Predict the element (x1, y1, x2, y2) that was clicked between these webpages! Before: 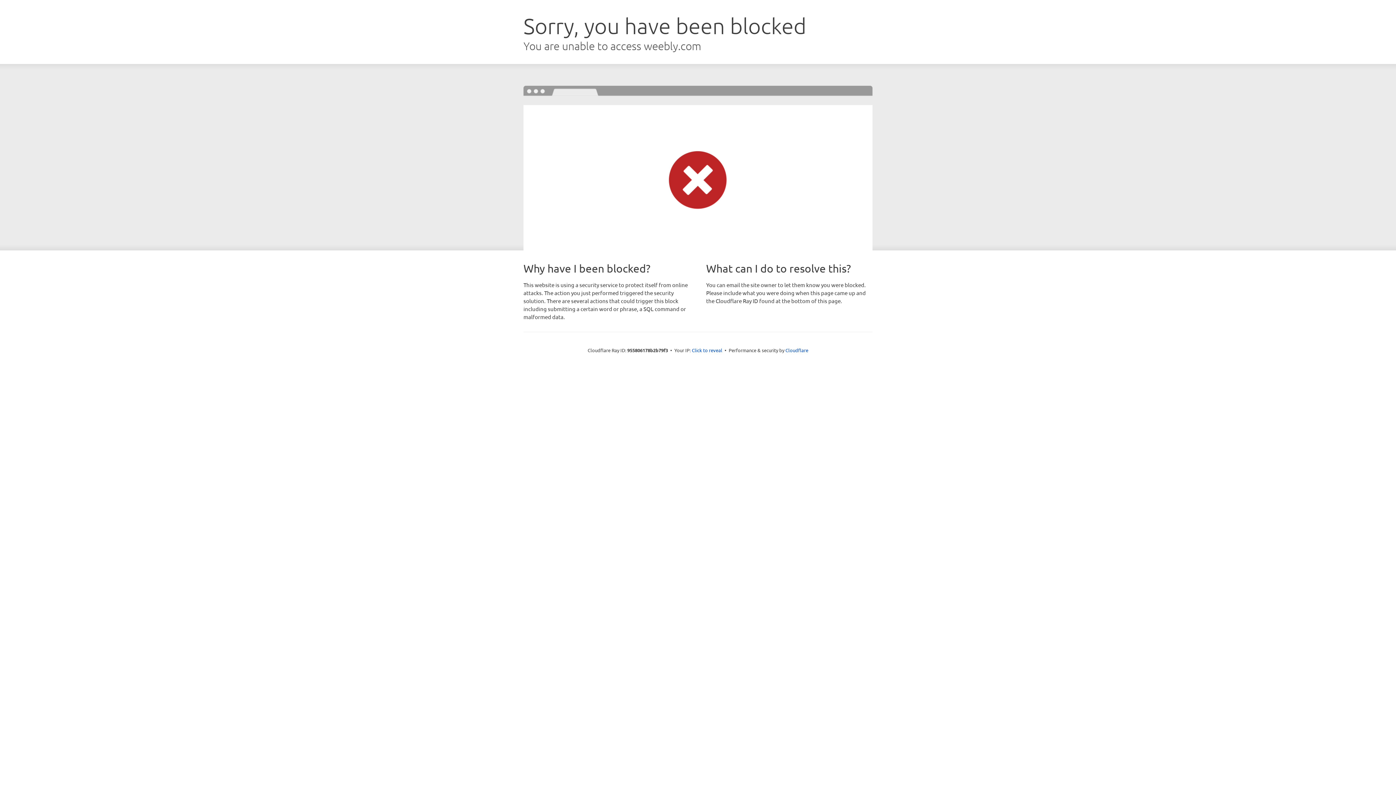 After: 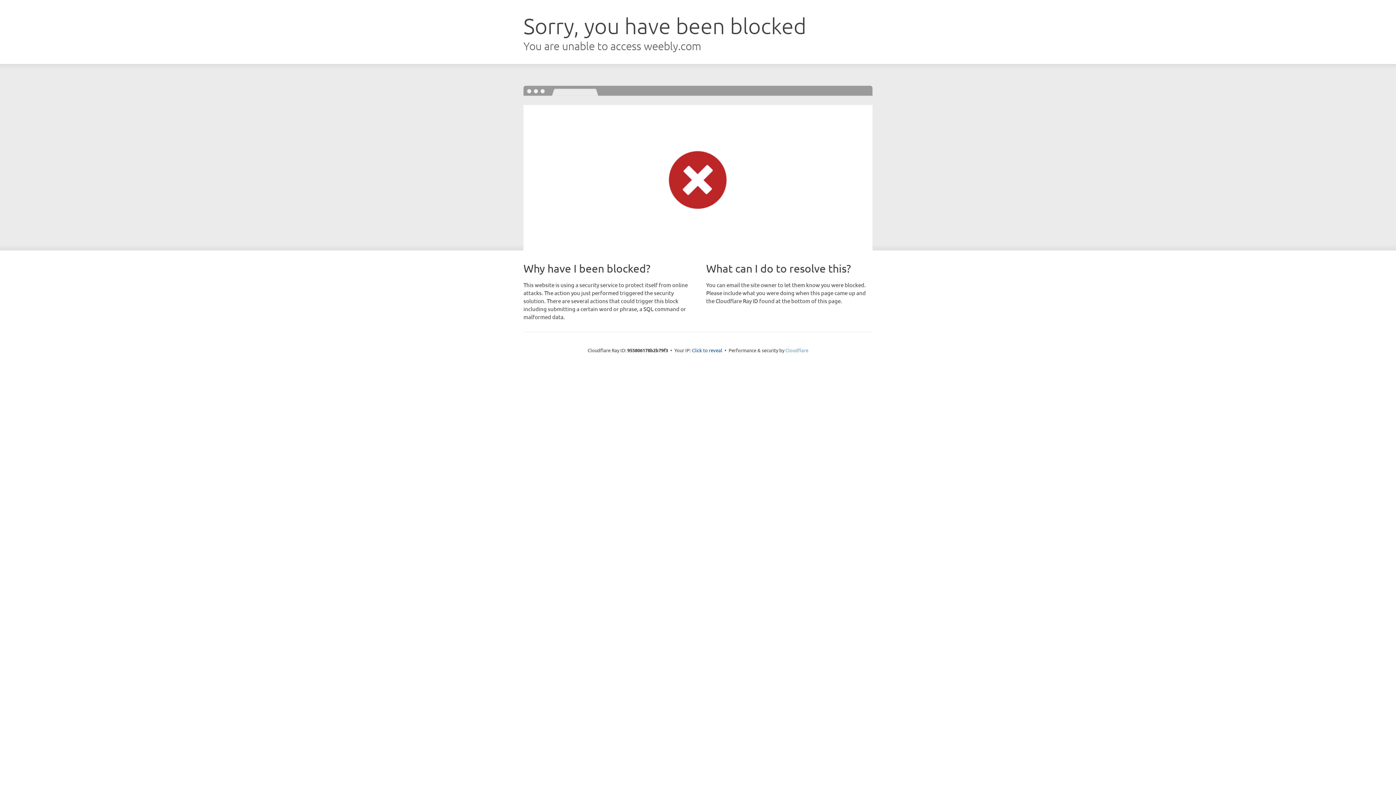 Action: bbox: (785, 347, 808, 353) label: Cloudflare